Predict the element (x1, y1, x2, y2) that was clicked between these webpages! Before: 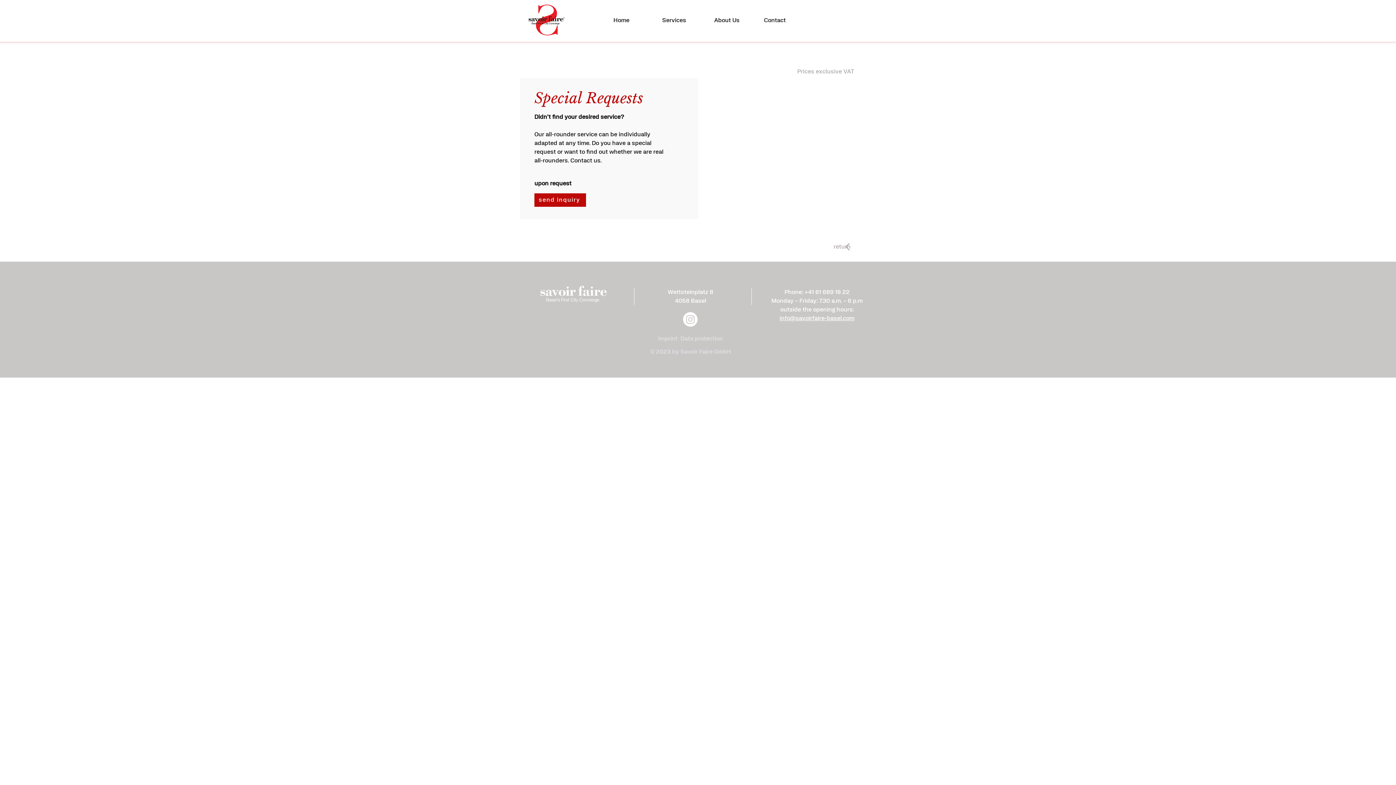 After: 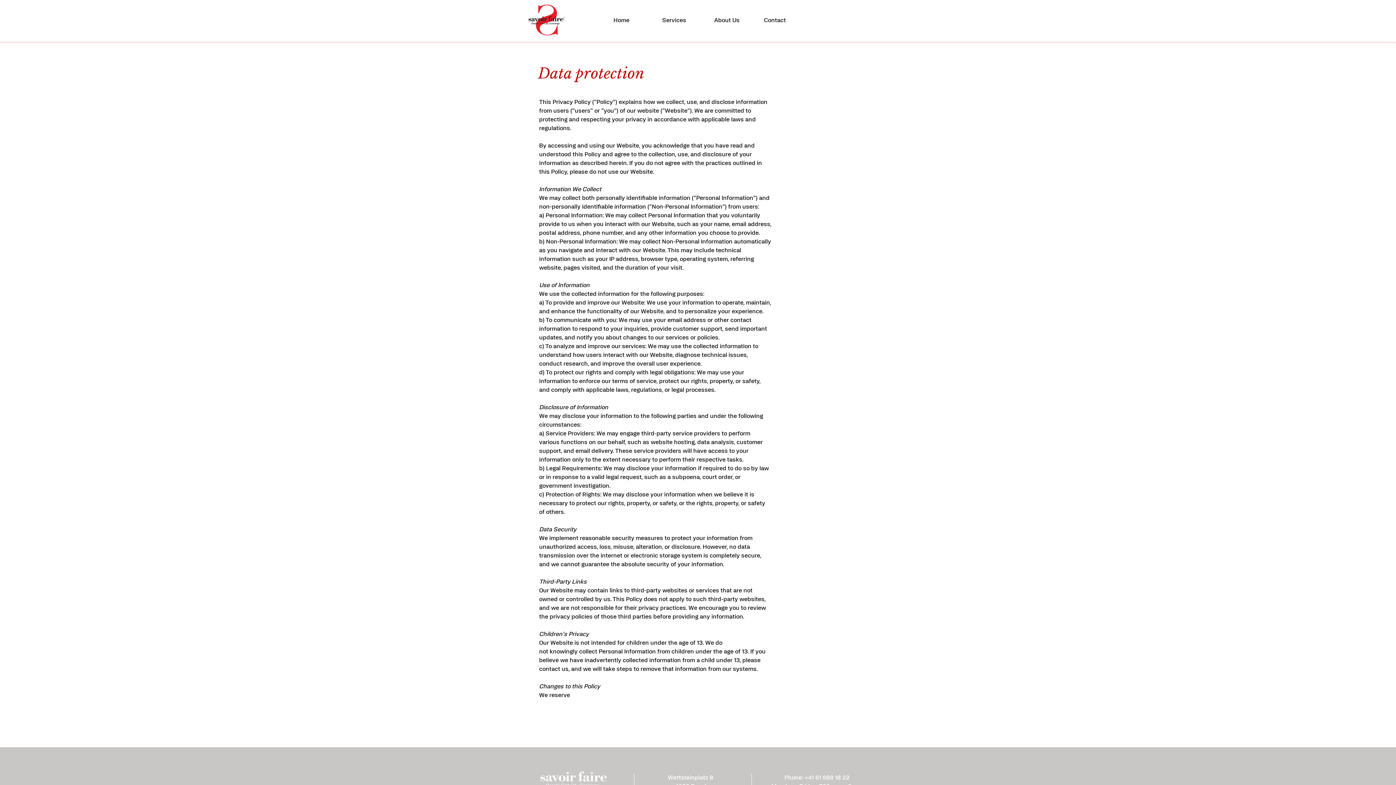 Action: bbox: (684, 336, 723, 342) label: ata protection